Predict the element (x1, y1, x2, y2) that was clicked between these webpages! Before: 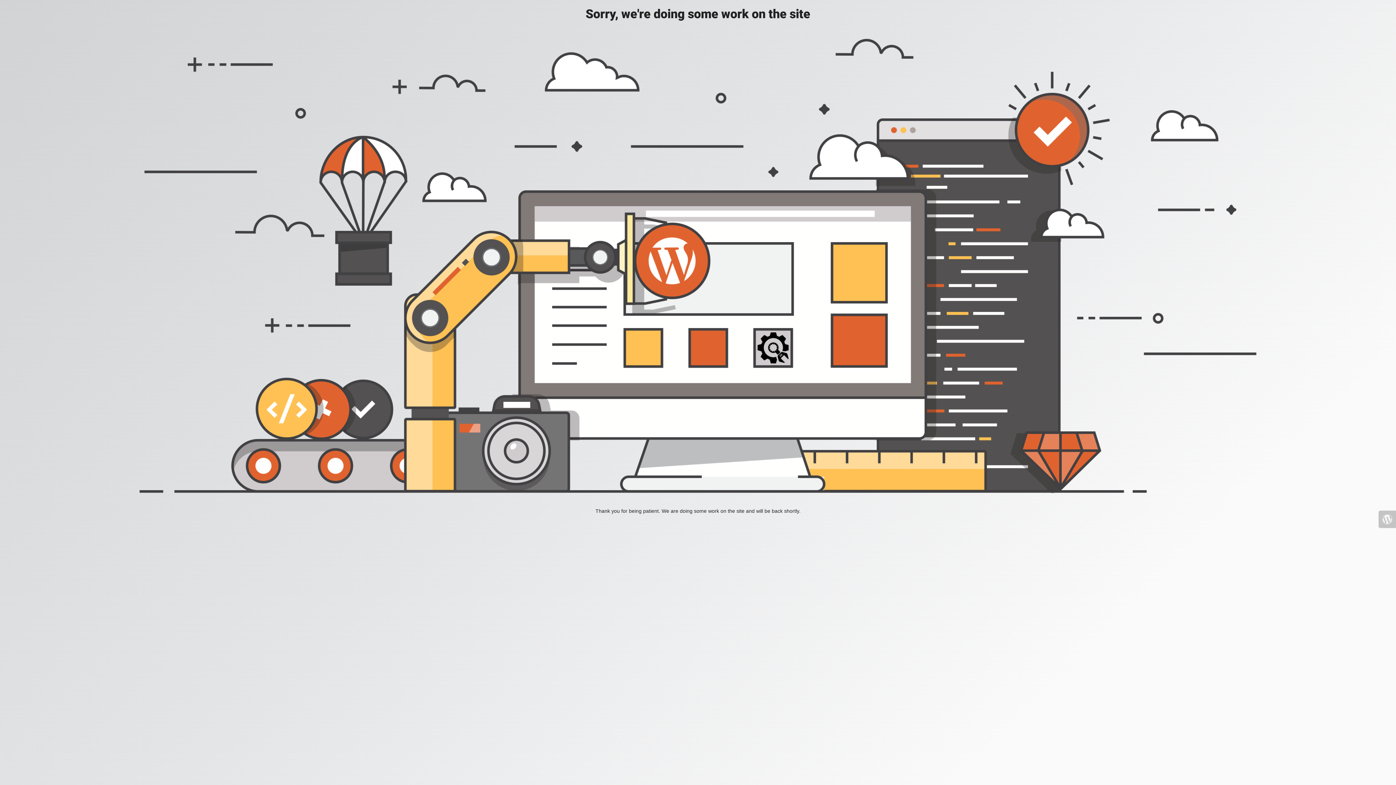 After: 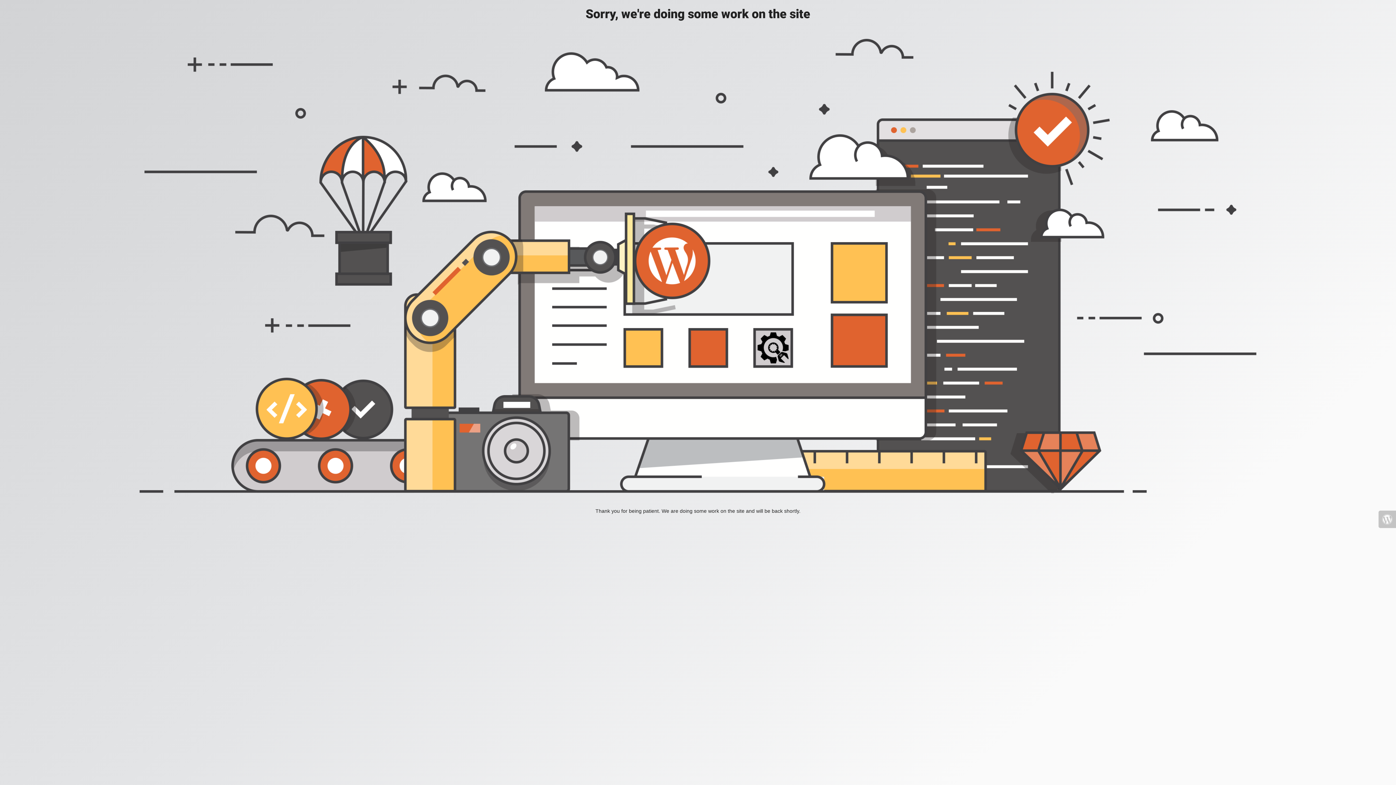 Action: bbox: (1378, 510, 1396, 528)